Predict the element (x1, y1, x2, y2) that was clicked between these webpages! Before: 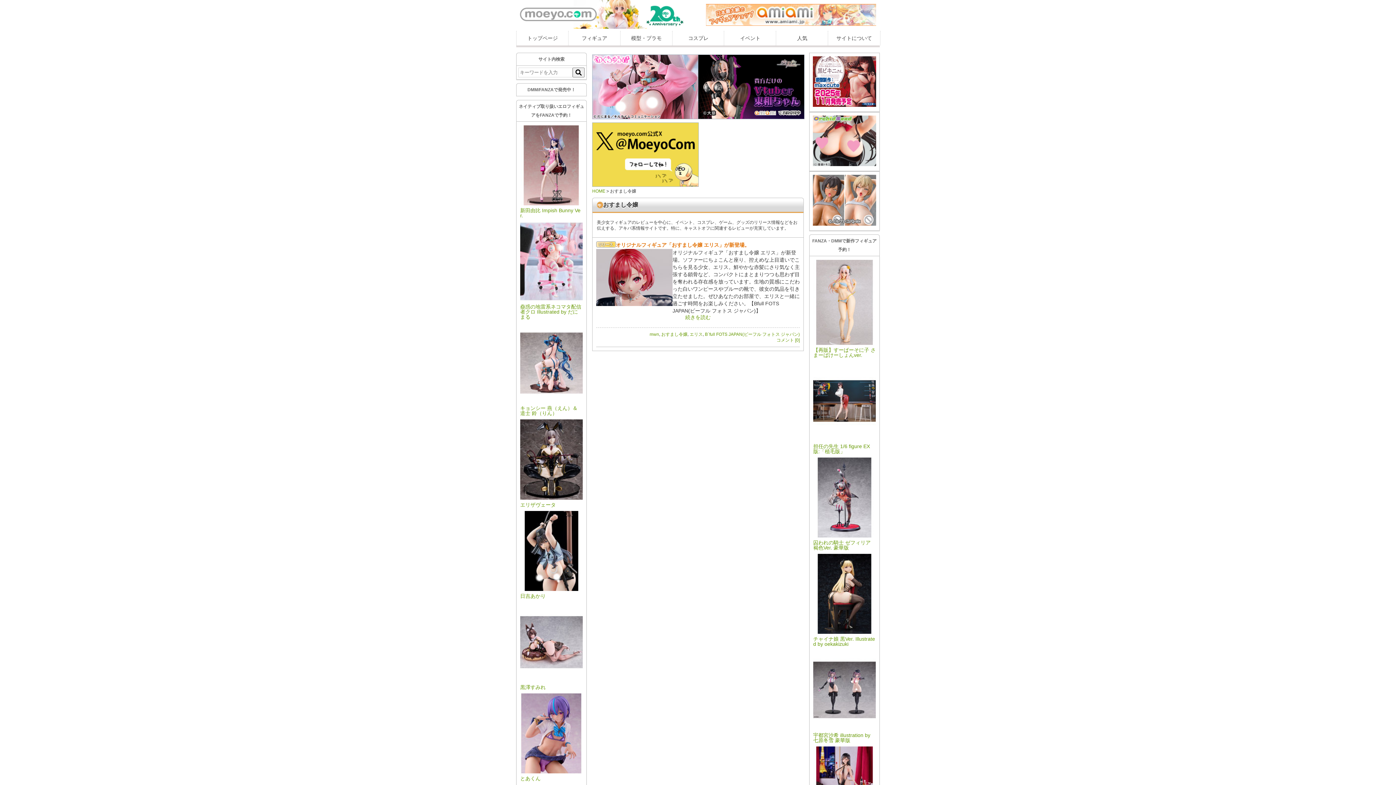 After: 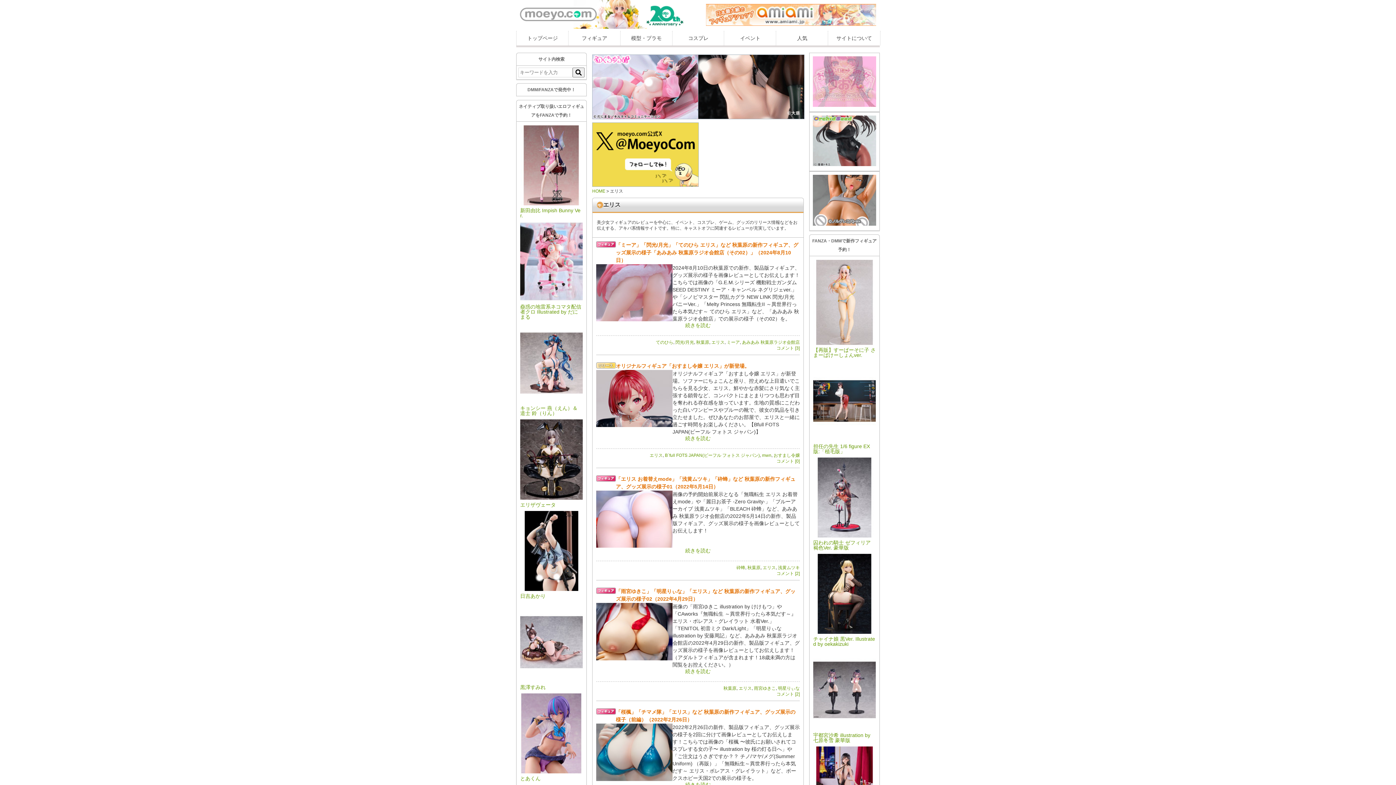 Action: bbox: (689, 331, 702, 337) label: エリス